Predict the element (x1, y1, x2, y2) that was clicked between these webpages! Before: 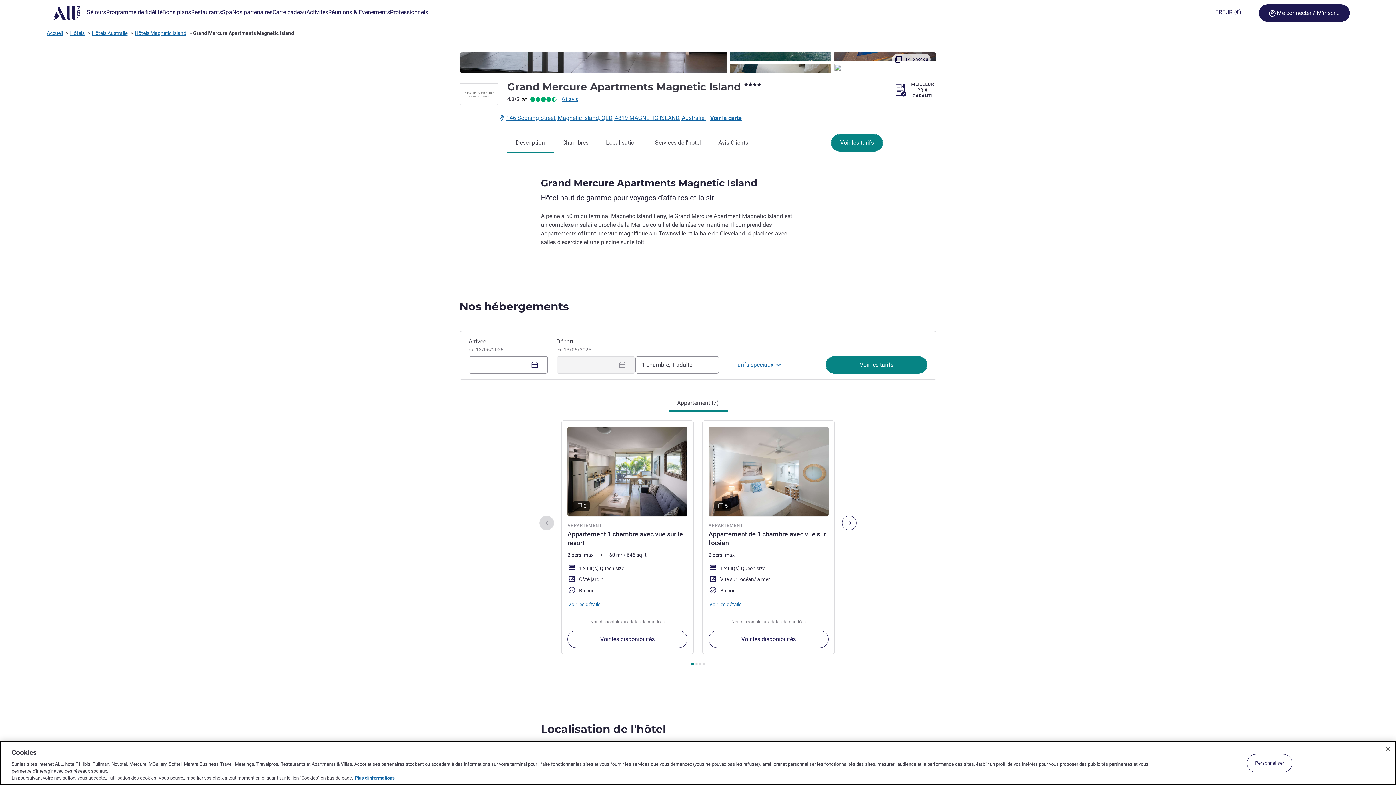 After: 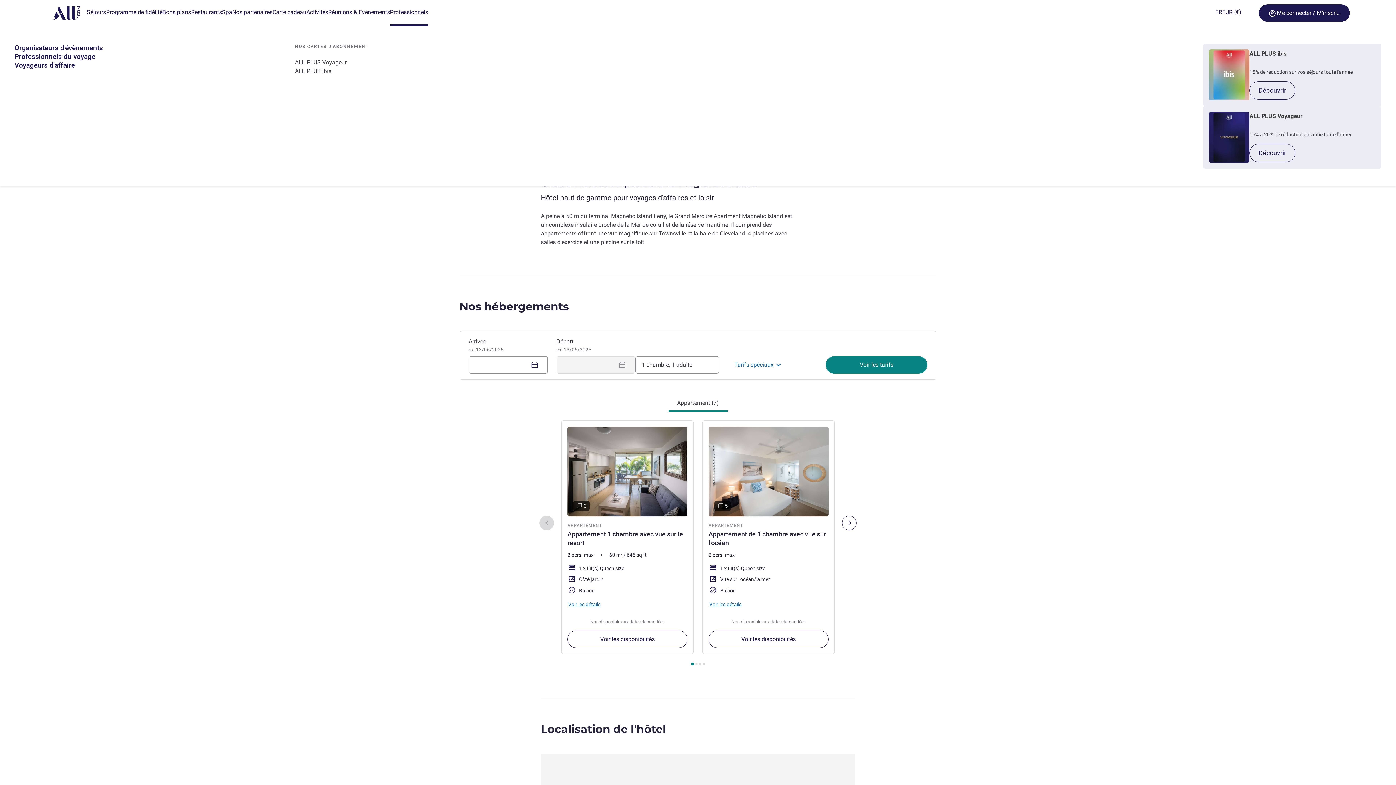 Action: label: Professionnels bbox: (390, 0, 428, 25)